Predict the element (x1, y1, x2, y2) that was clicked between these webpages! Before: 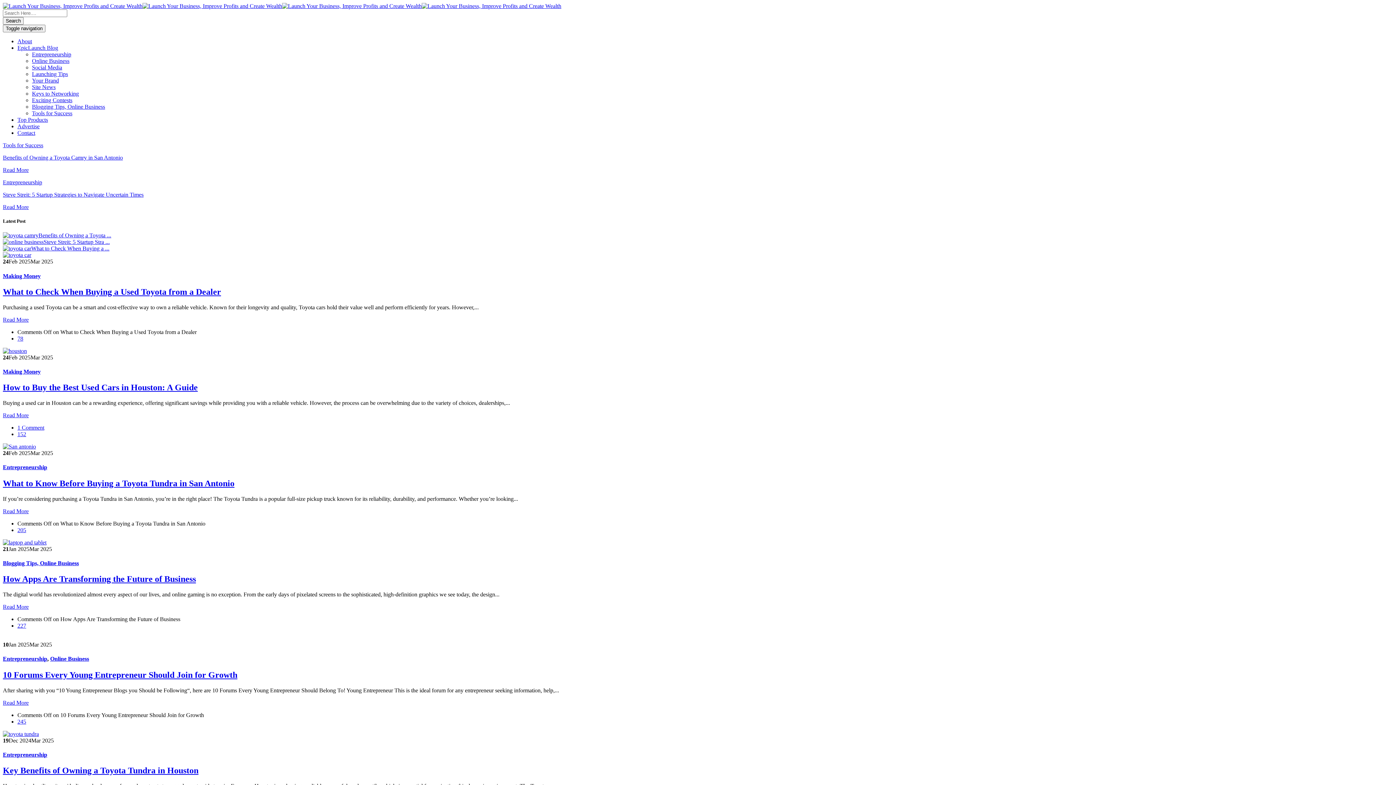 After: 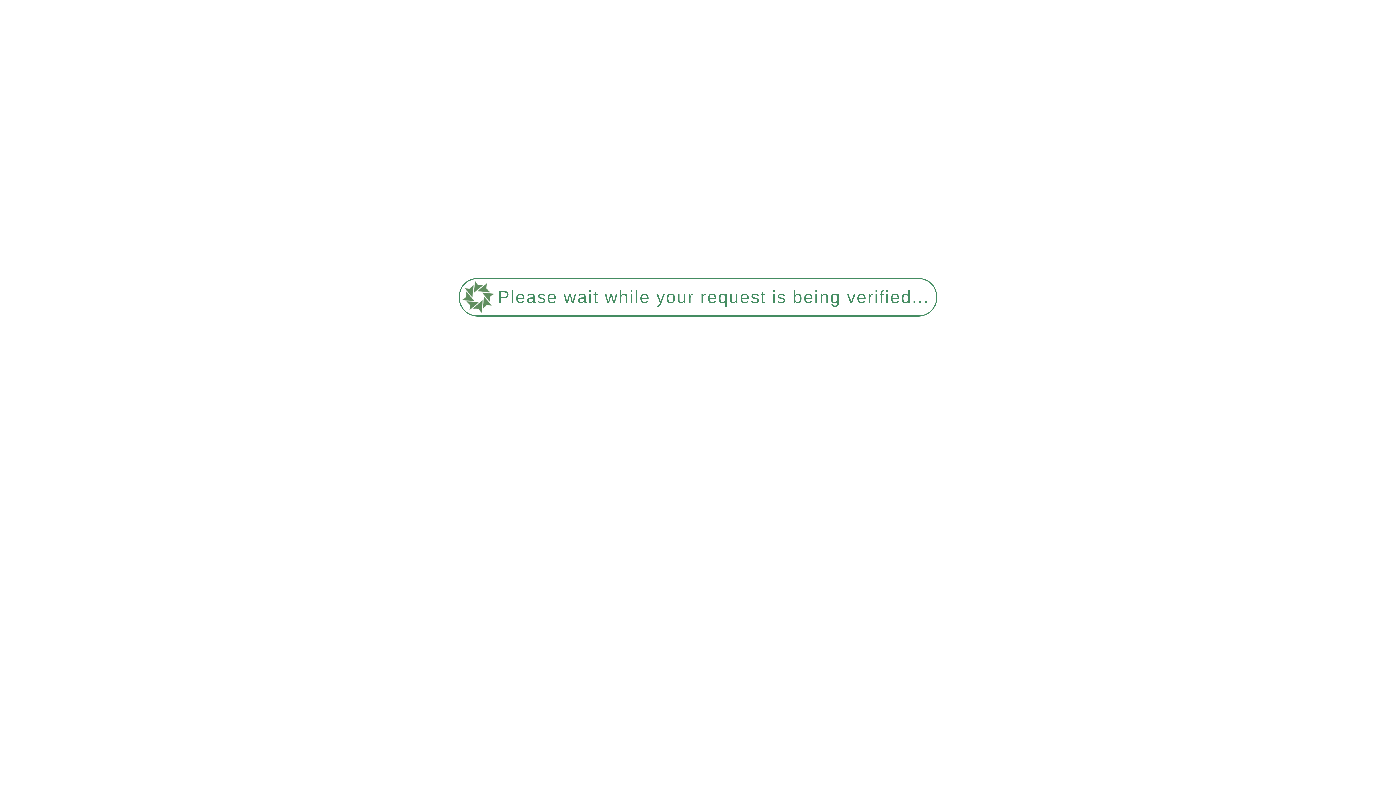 Action: bbox: (2, 539, 46, 545)